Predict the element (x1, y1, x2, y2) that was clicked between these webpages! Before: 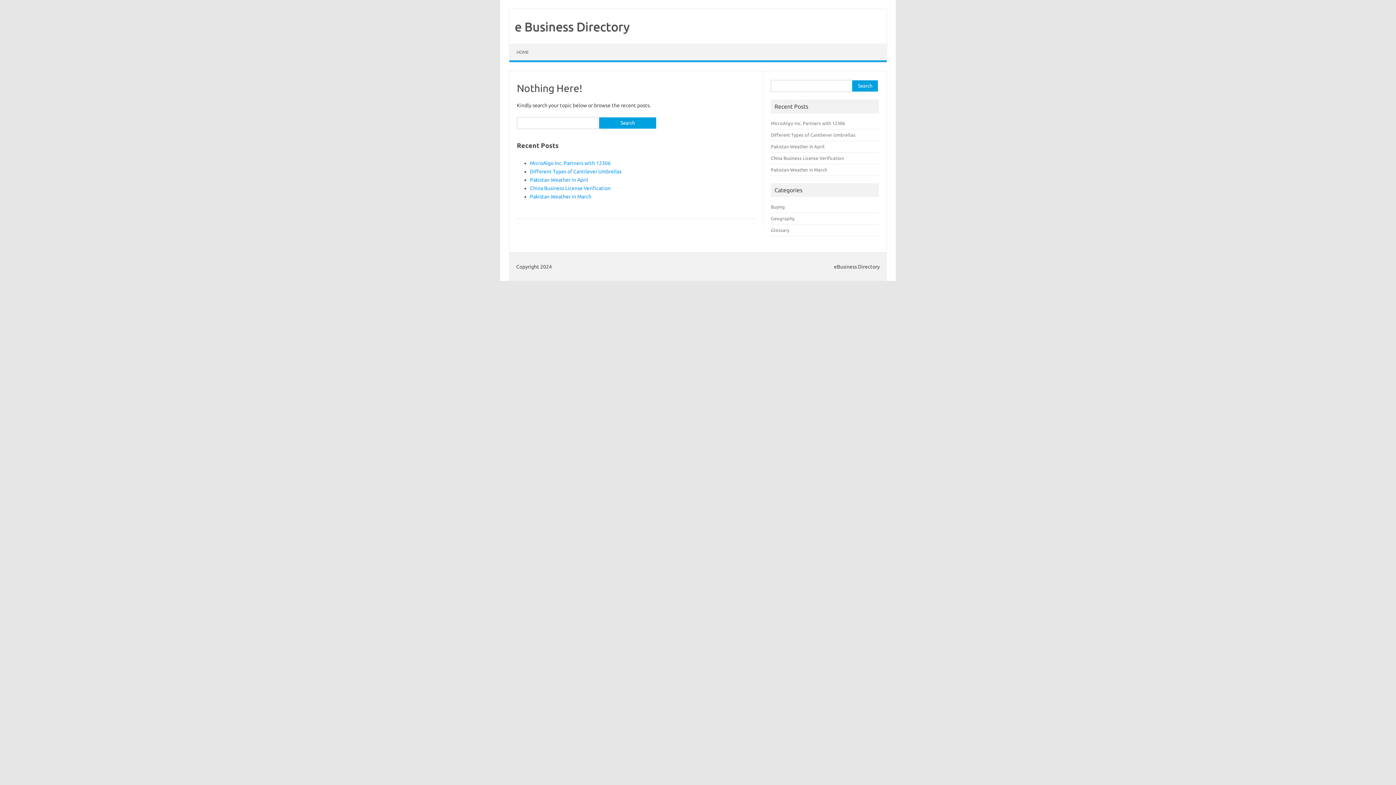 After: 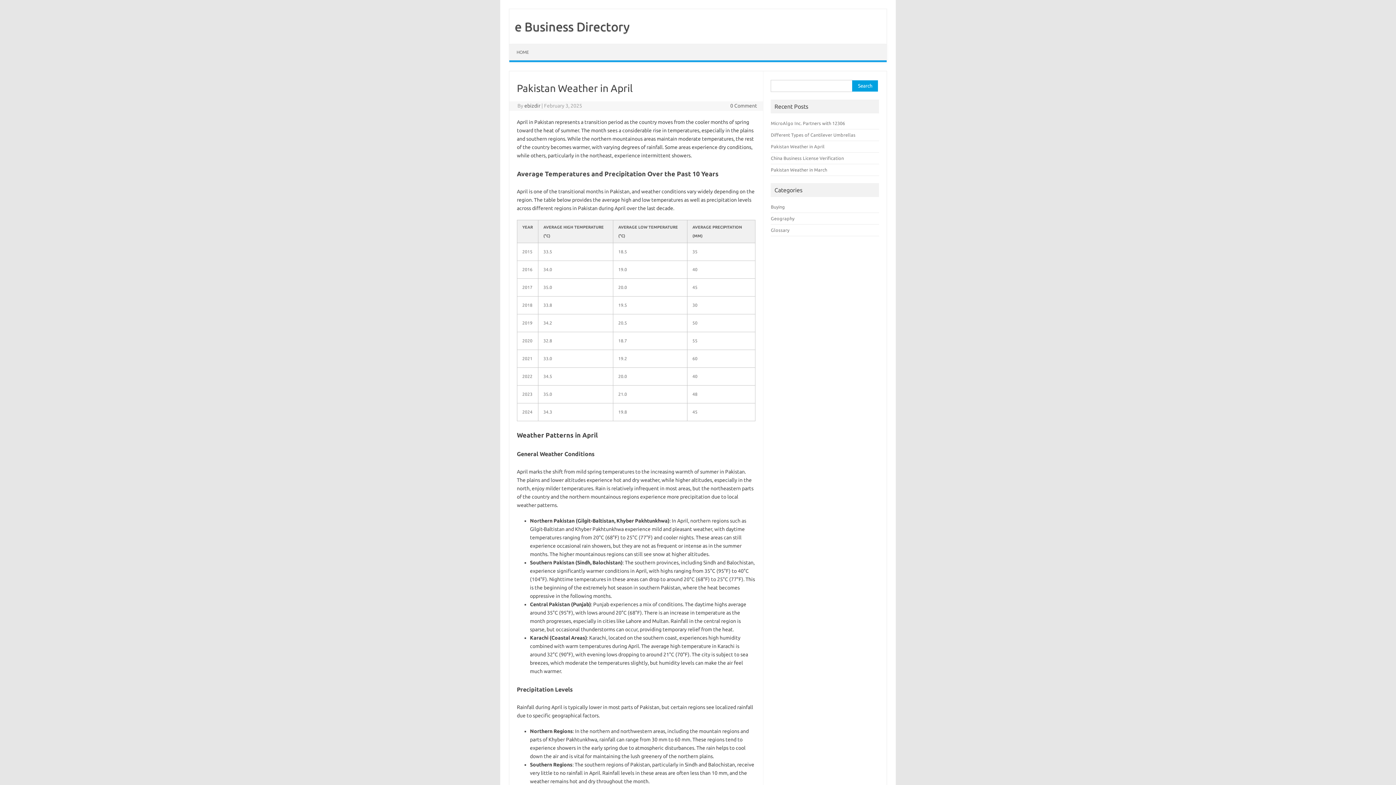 Action: label: Pakistan Weather in April bbox: (530, 177, 588, 182)